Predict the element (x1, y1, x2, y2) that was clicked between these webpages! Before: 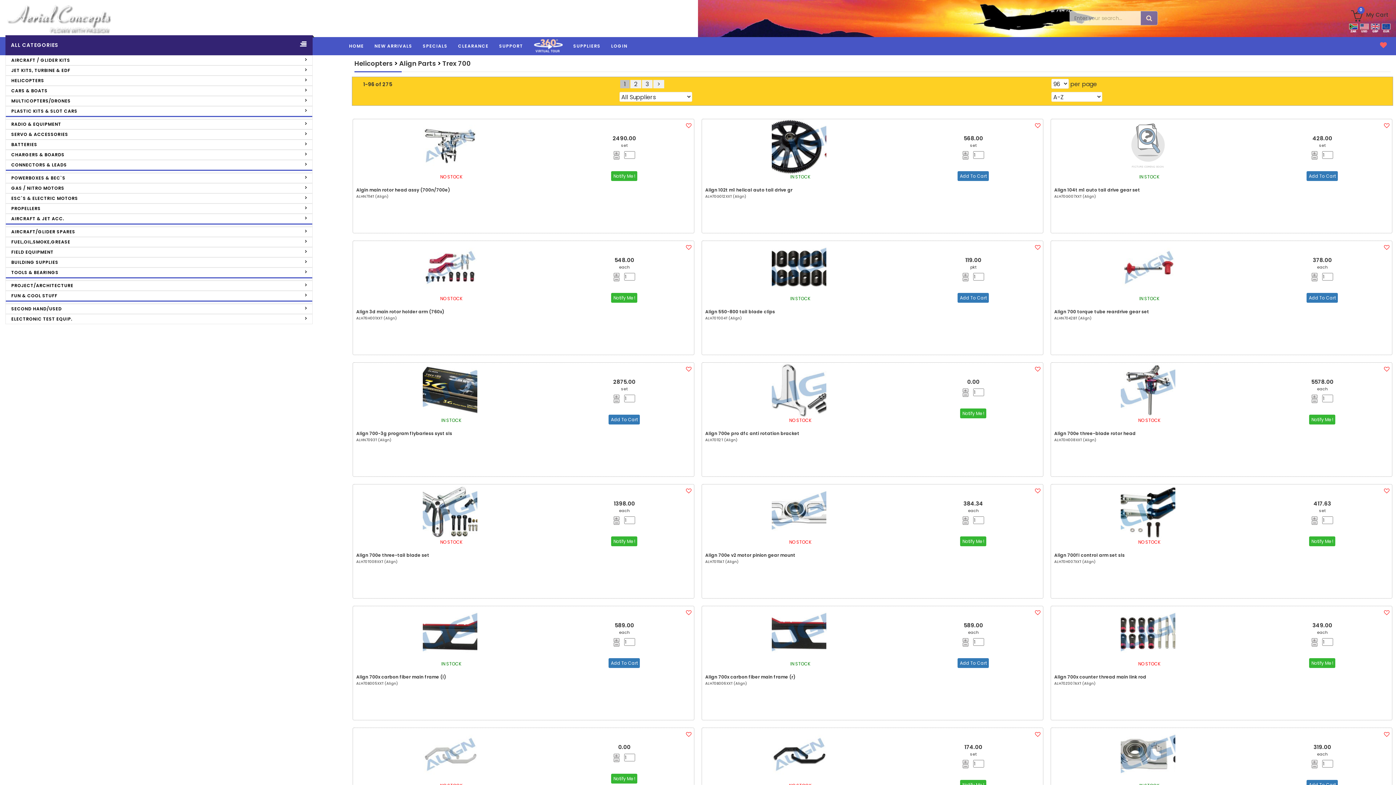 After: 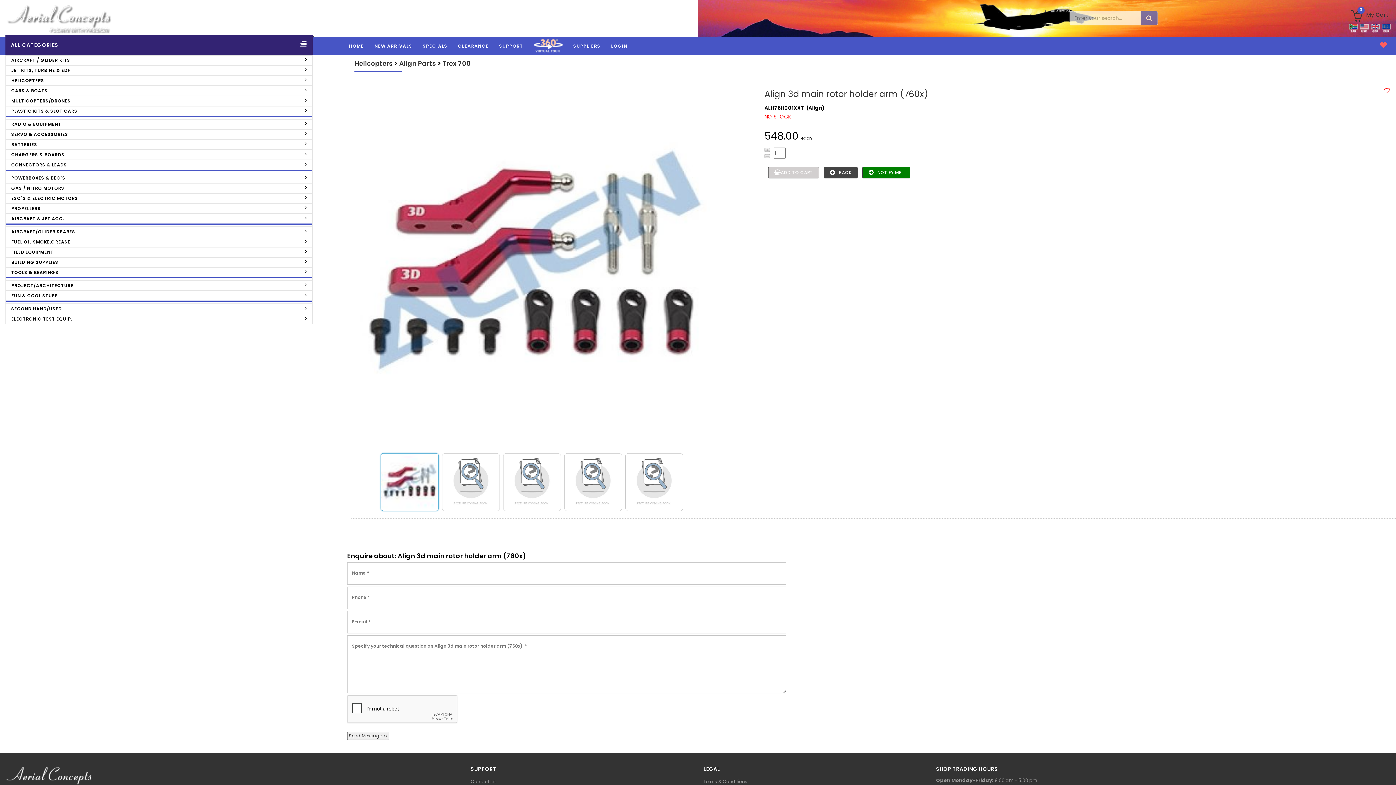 Action: bbox: (356, 308, 444, 314) label: Align 3d main rotor holder arm (760x)